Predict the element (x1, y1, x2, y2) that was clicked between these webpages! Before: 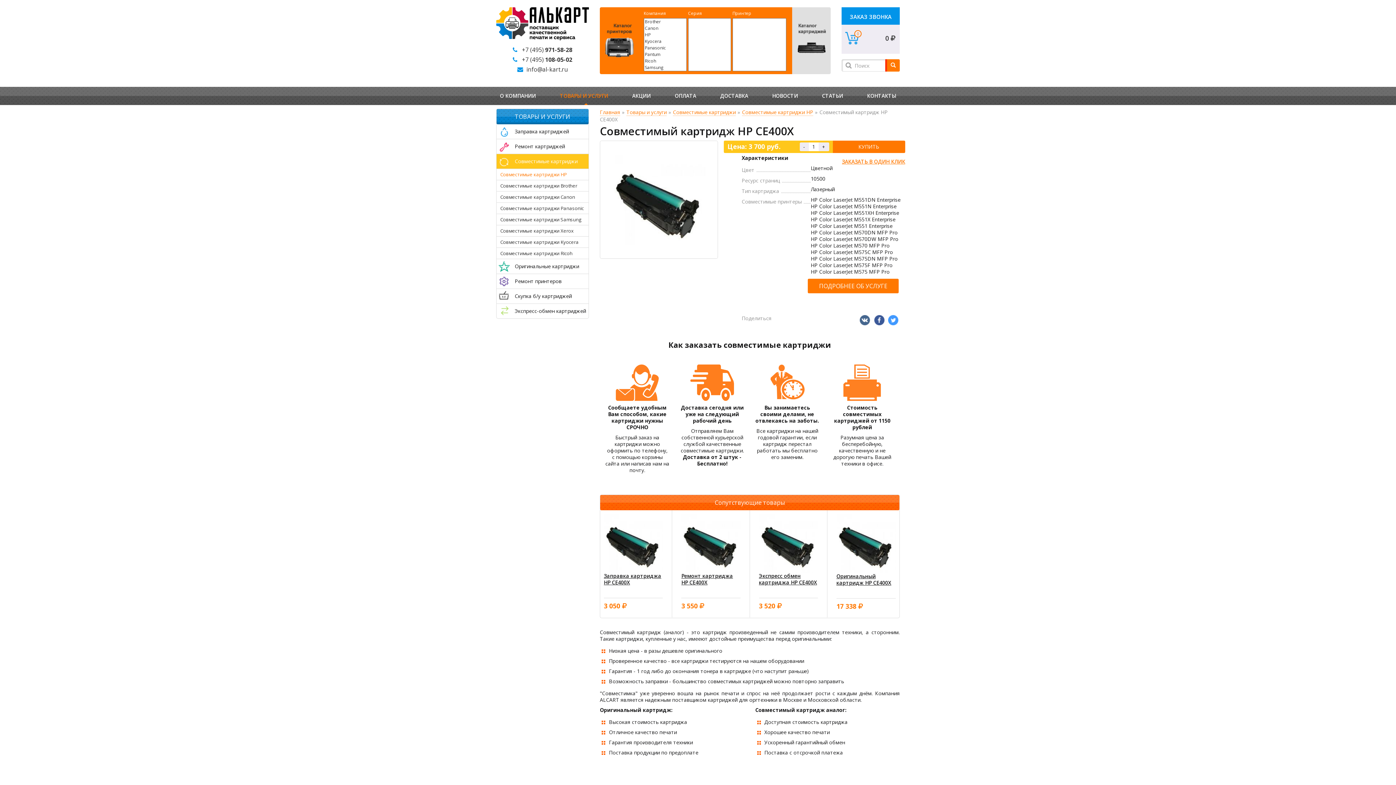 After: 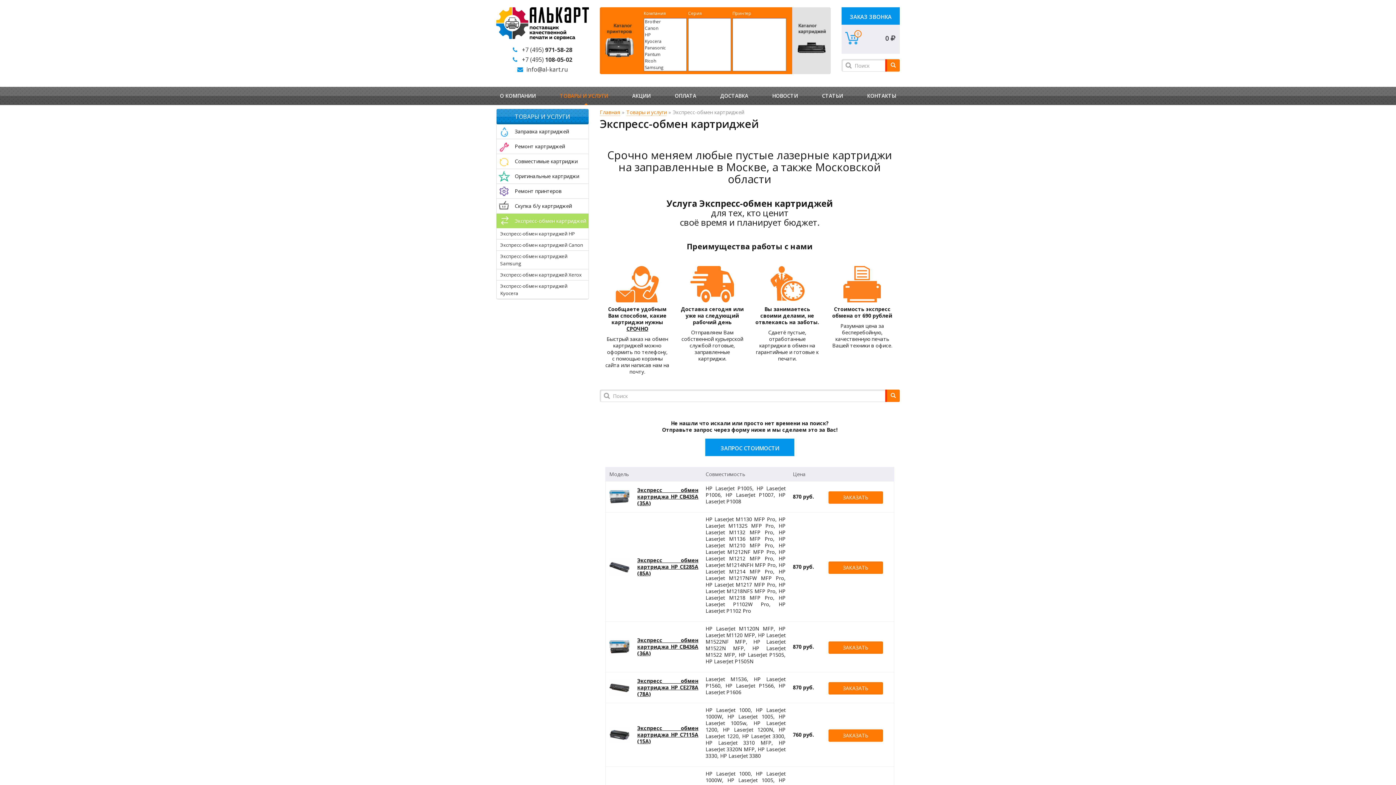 Action: label: Экспресс-обмен картриджей bbox: (496, 304, 588, 318)